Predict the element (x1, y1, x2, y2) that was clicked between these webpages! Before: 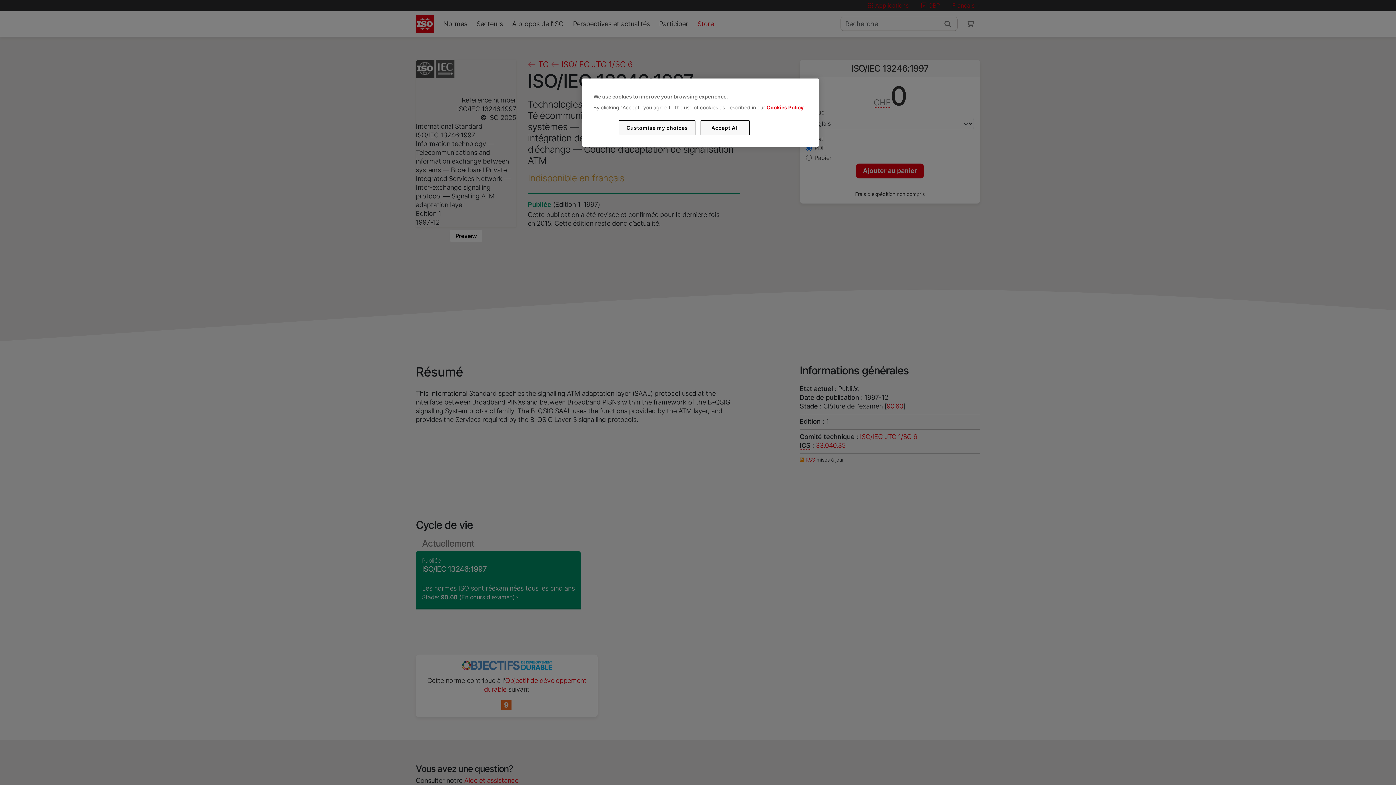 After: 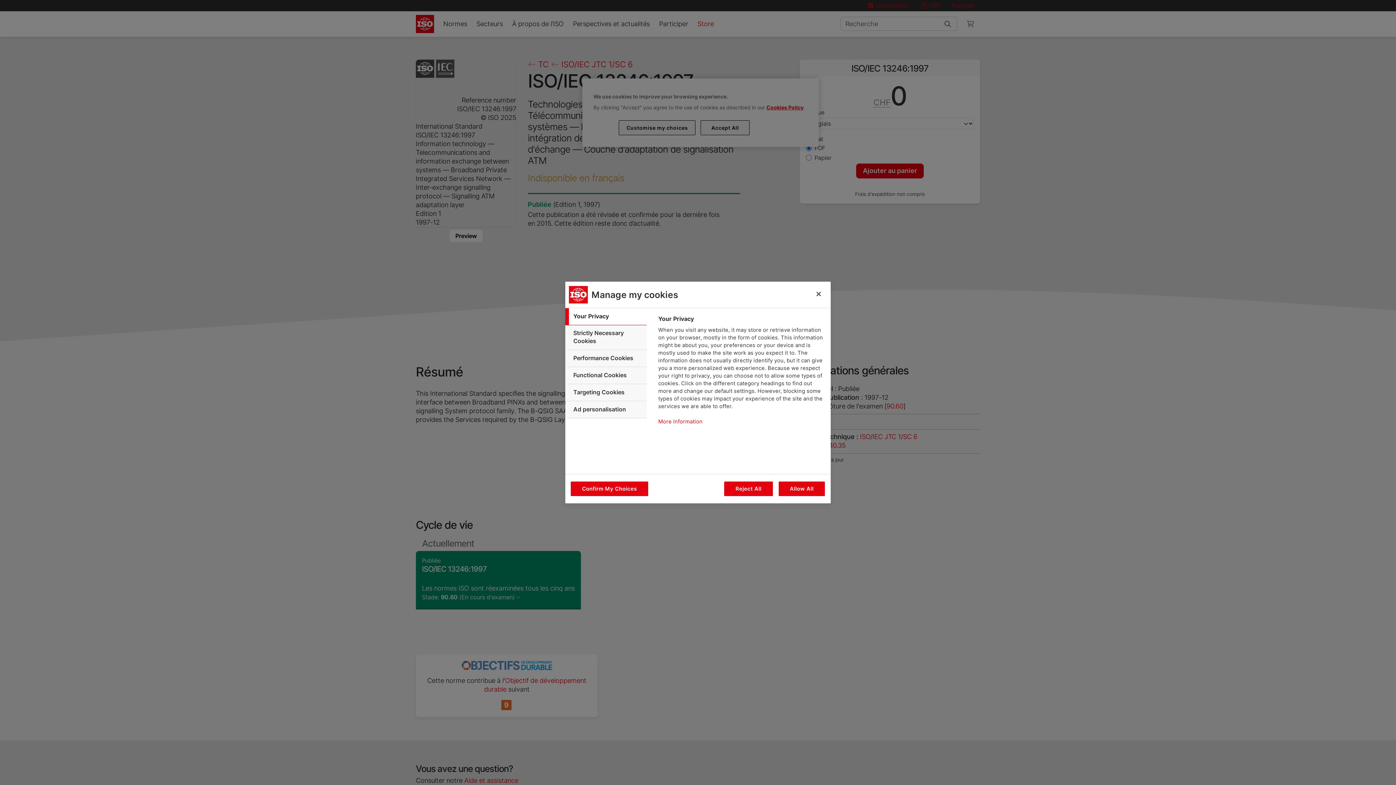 Action: label: Customise my choices bbox: (619, 120, 695, 135)